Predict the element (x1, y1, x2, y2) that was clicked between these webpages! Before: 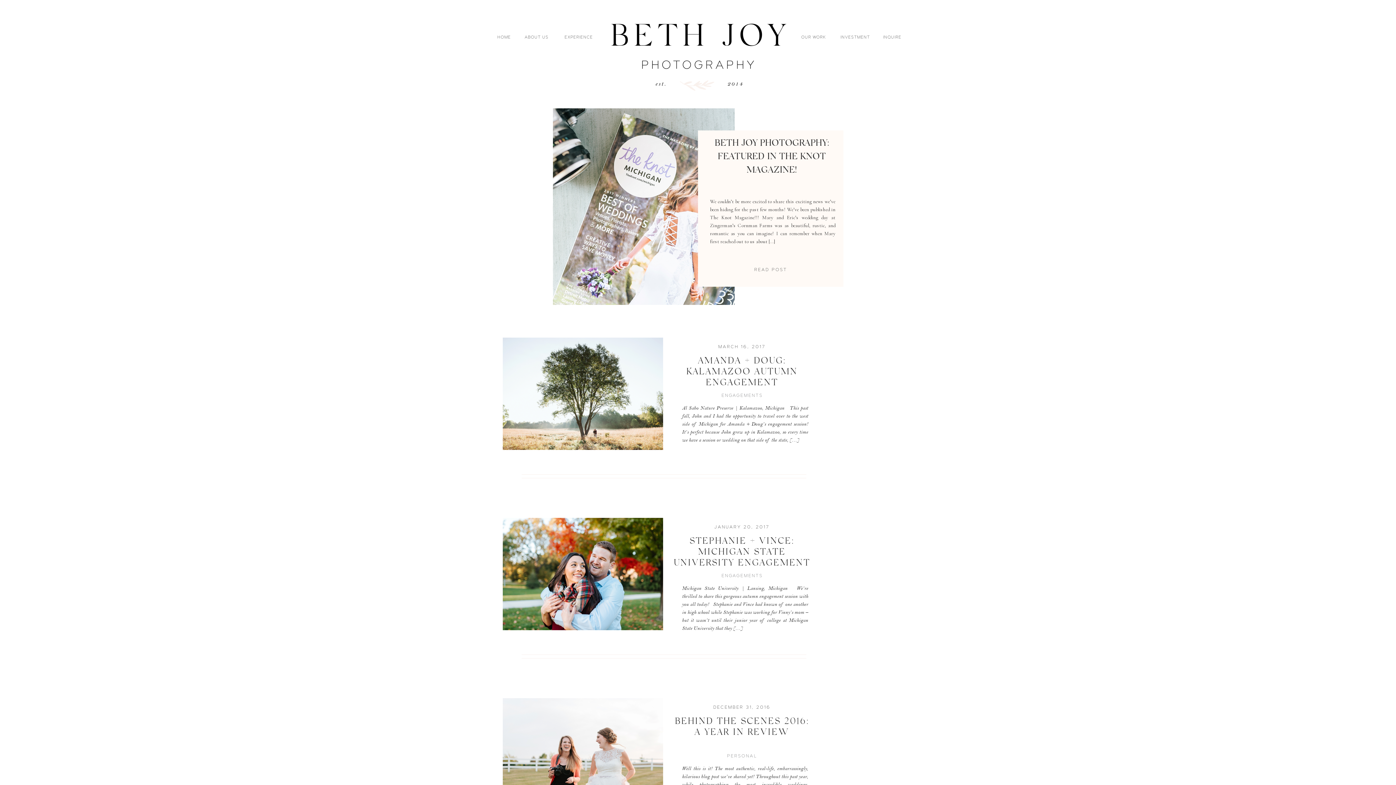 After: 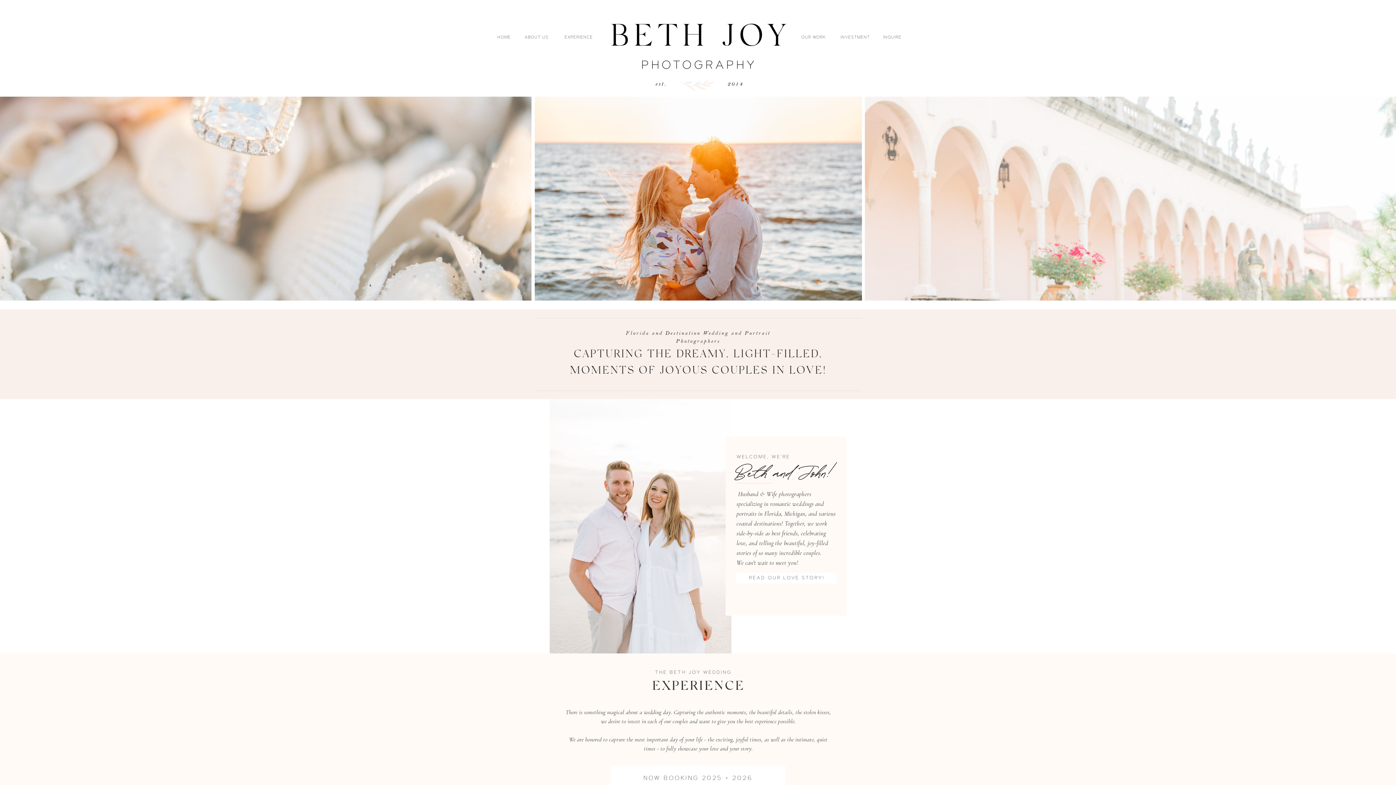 Action: bbox: (521, 654, 806, 655)